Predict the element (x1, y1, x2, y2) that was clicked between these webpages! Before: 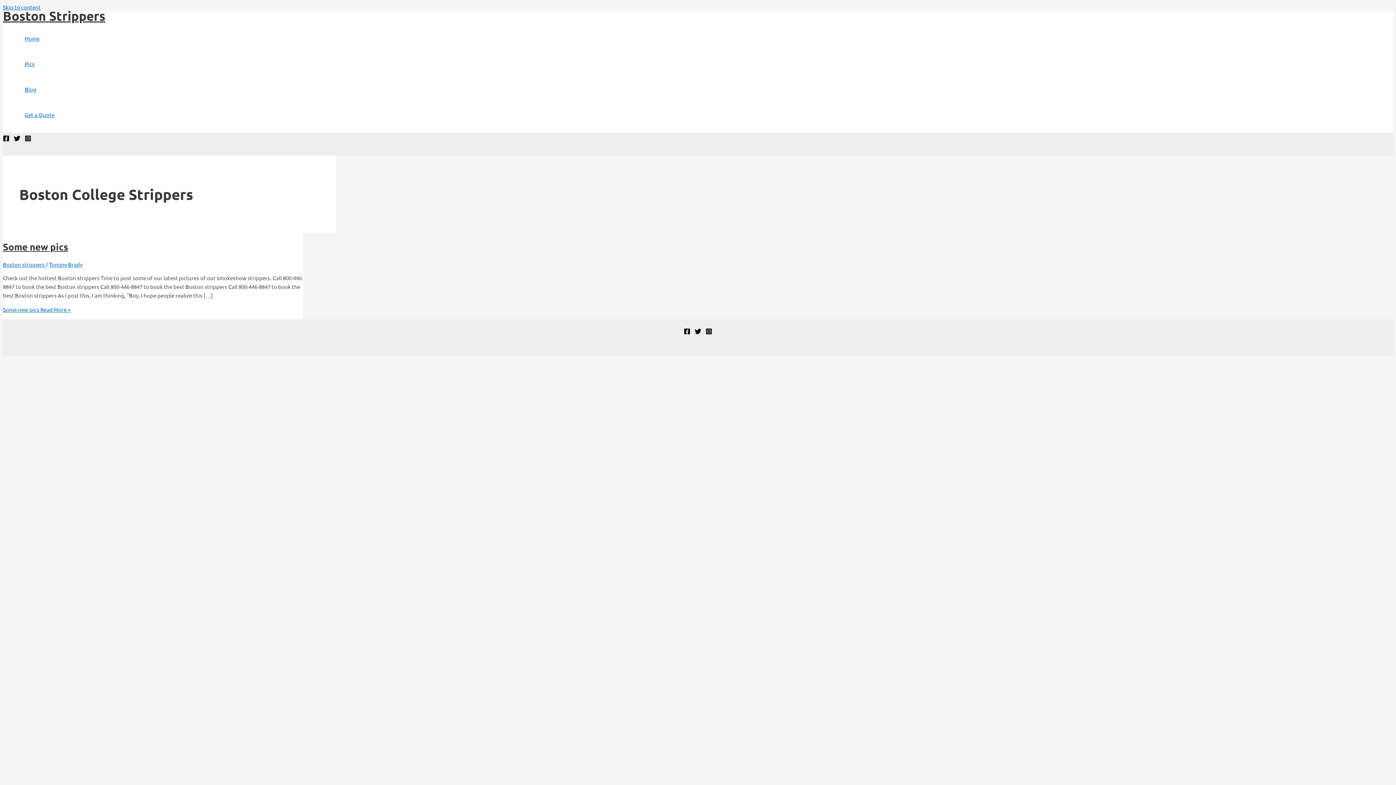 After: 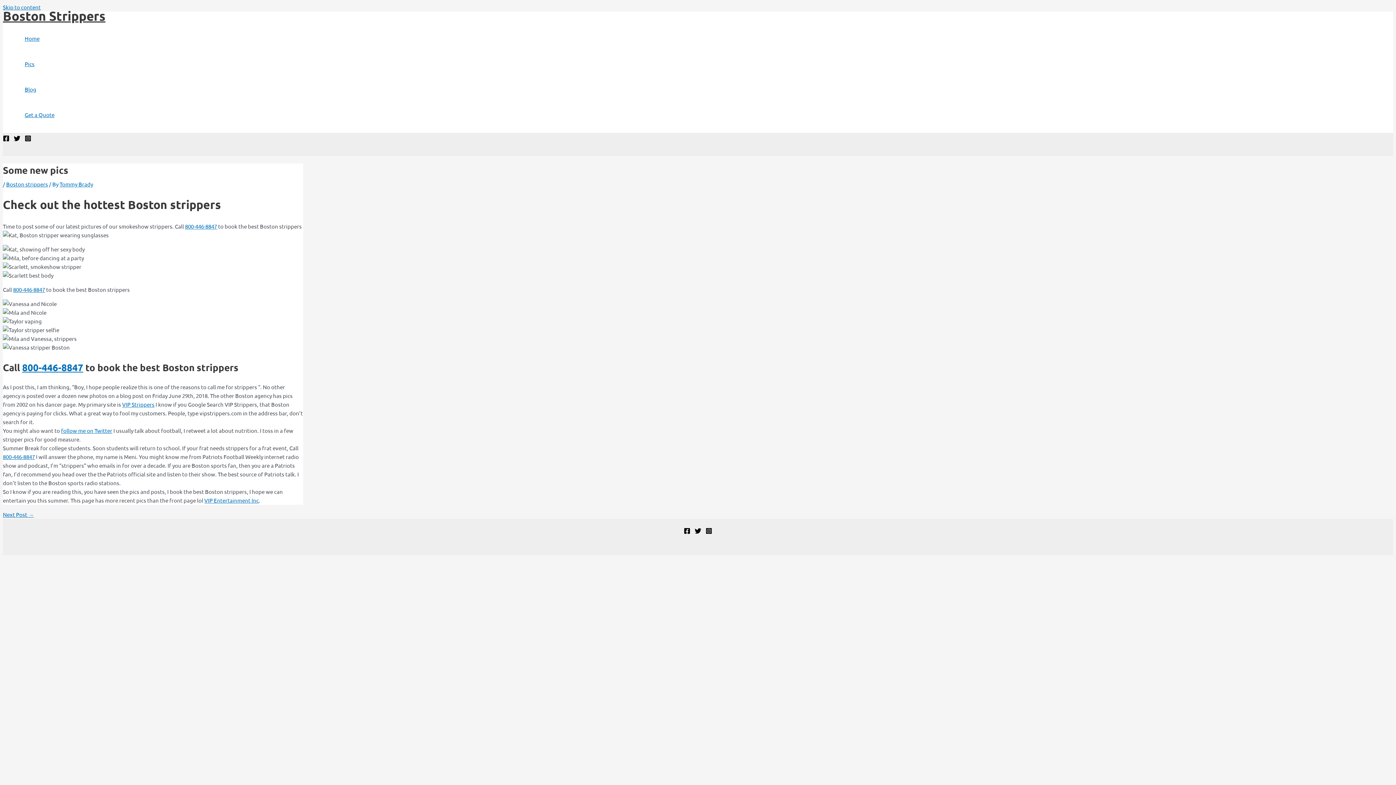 Action: bbox: (2, 306, 70, 312) label: Some new pics Read More »